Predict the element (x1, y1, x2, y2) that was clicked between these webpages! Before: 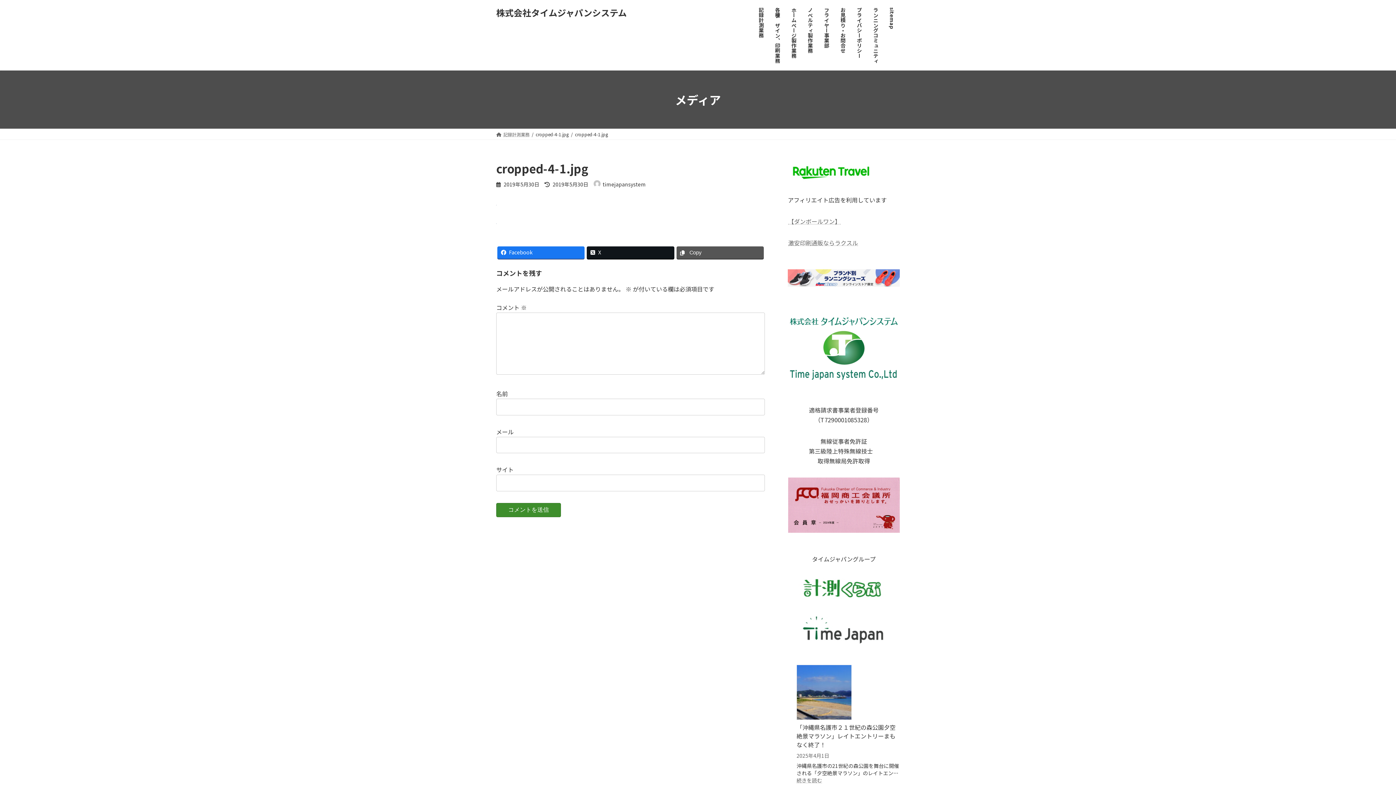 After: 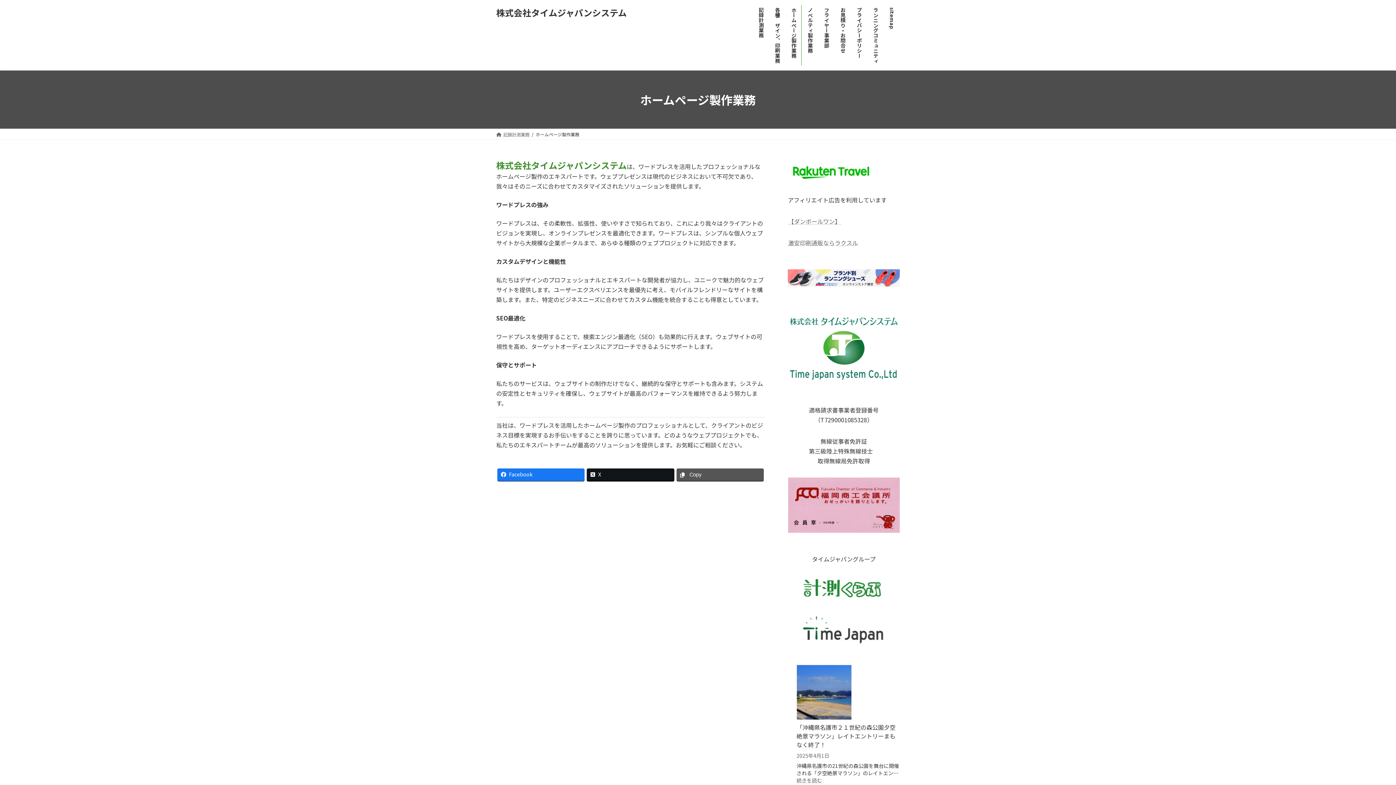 Action: bbox: (785, 0, 801, 70) label: ホームページ製作業務